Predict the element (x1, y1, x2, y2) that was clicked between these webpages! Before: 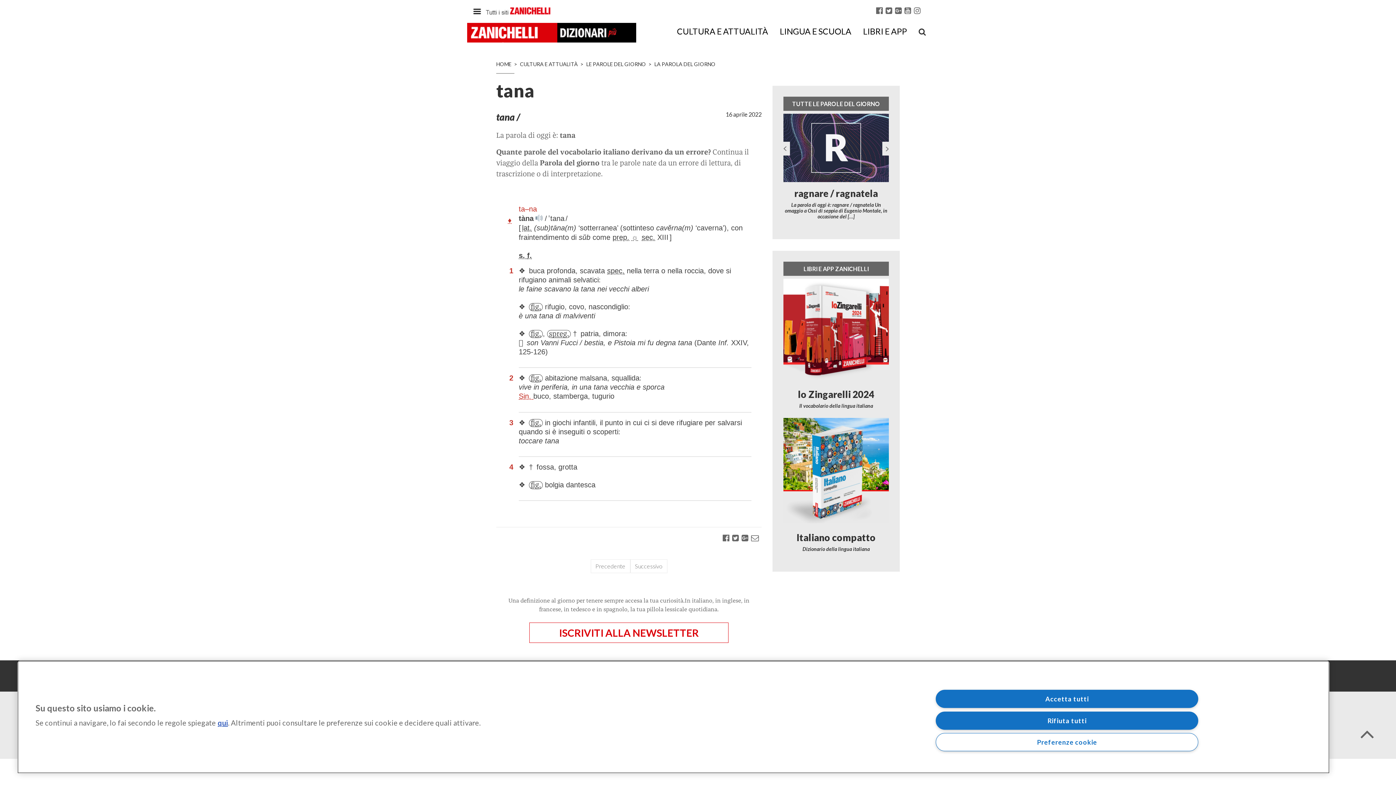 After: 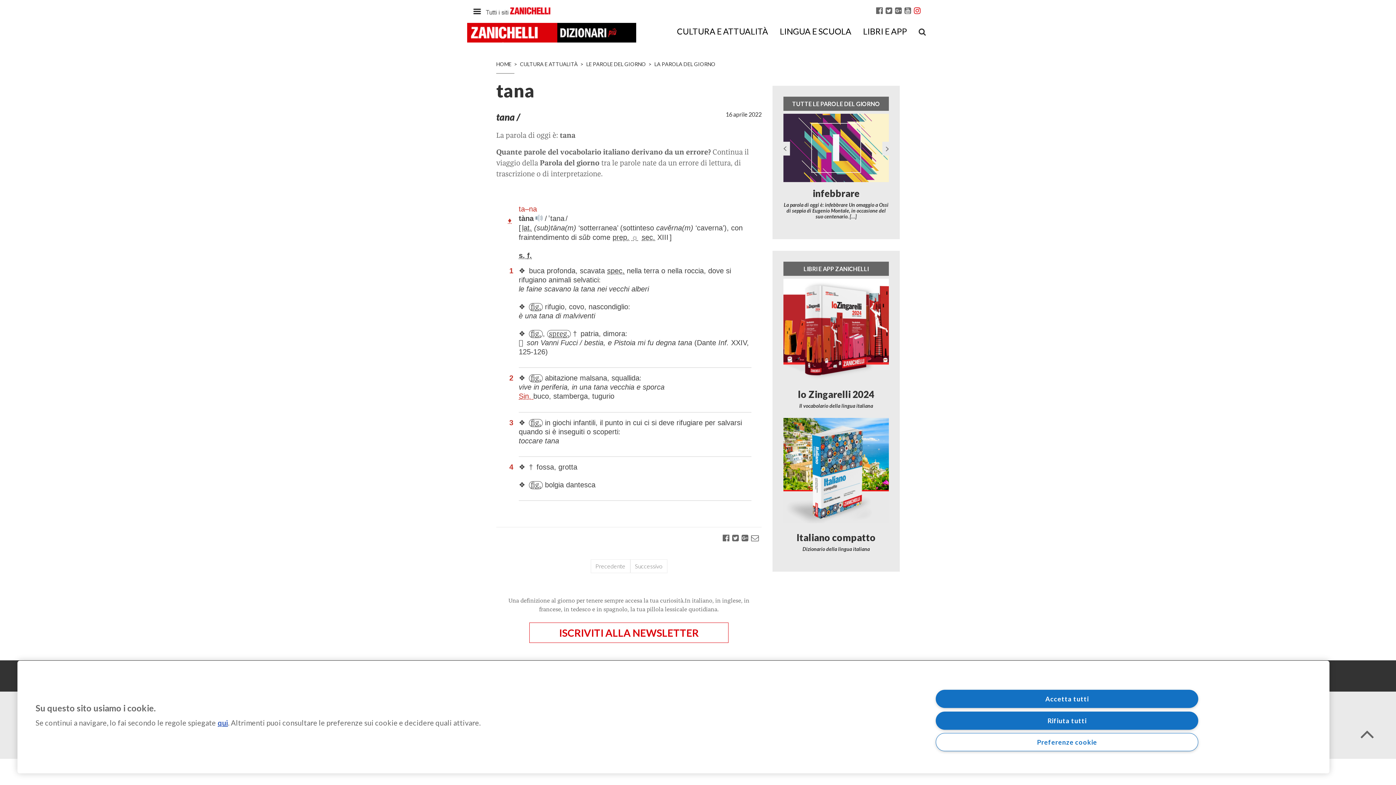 Action: bbox: (914, 5, 920, 14)